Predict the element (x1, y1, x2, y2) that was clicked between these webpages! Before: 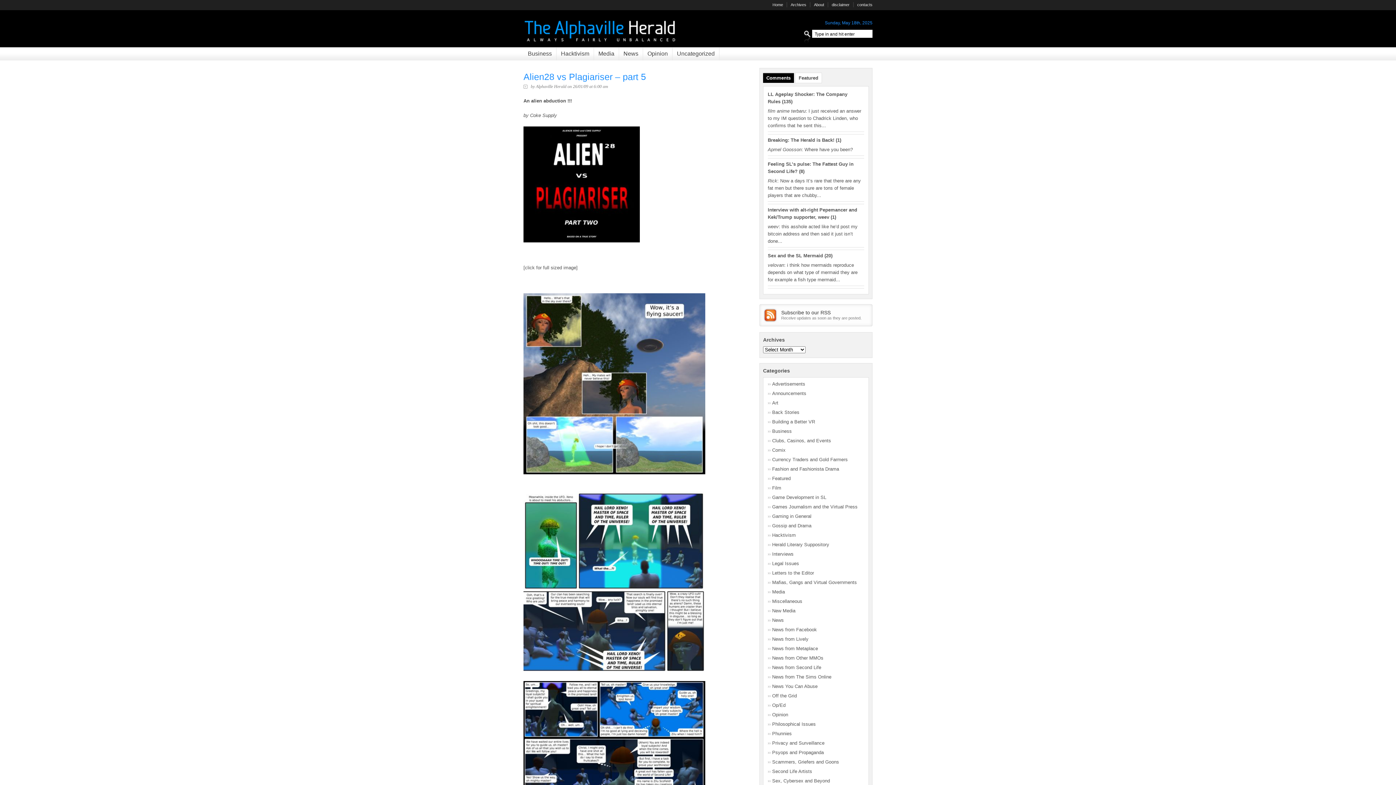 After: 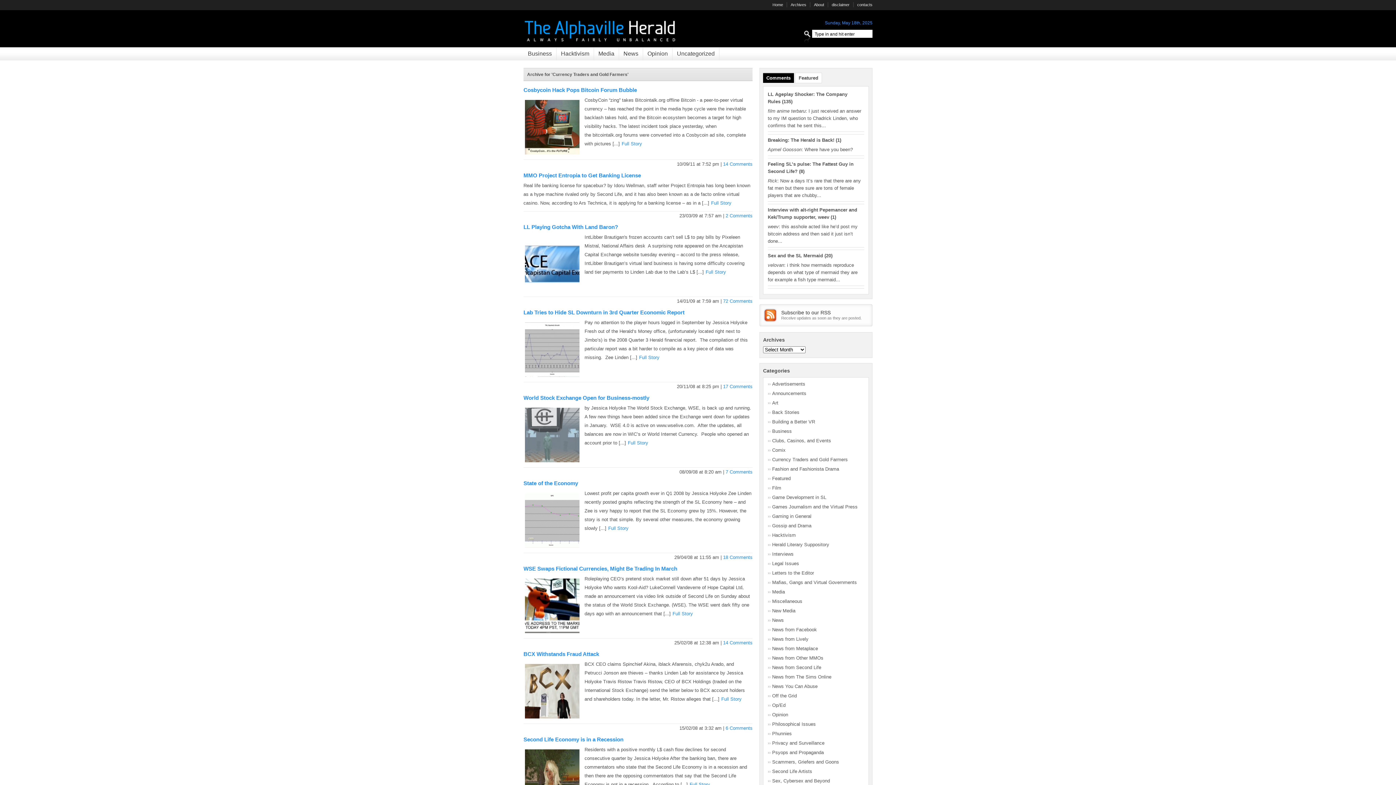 Action: label: Currency Traders and Gold Farmers bbox: (772, 457, 848, 462)